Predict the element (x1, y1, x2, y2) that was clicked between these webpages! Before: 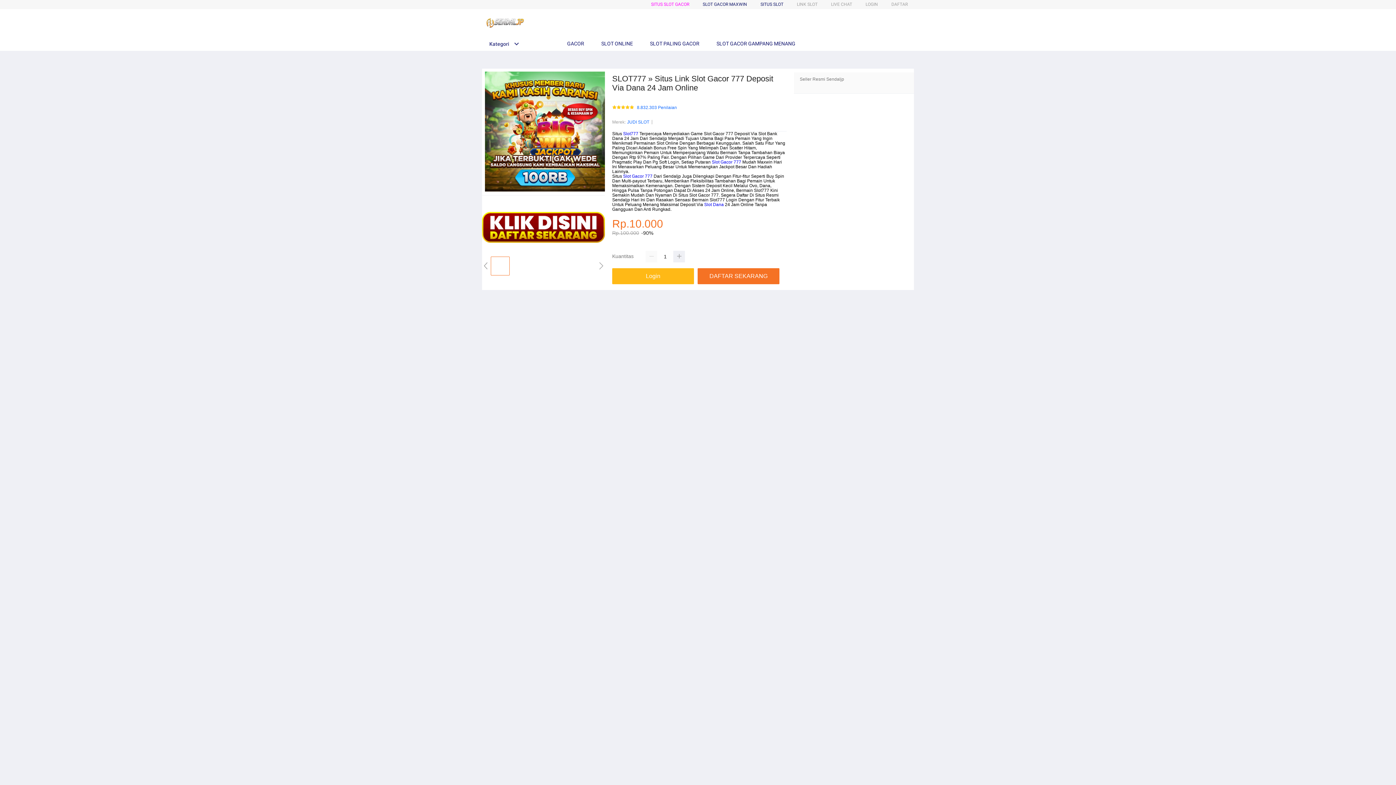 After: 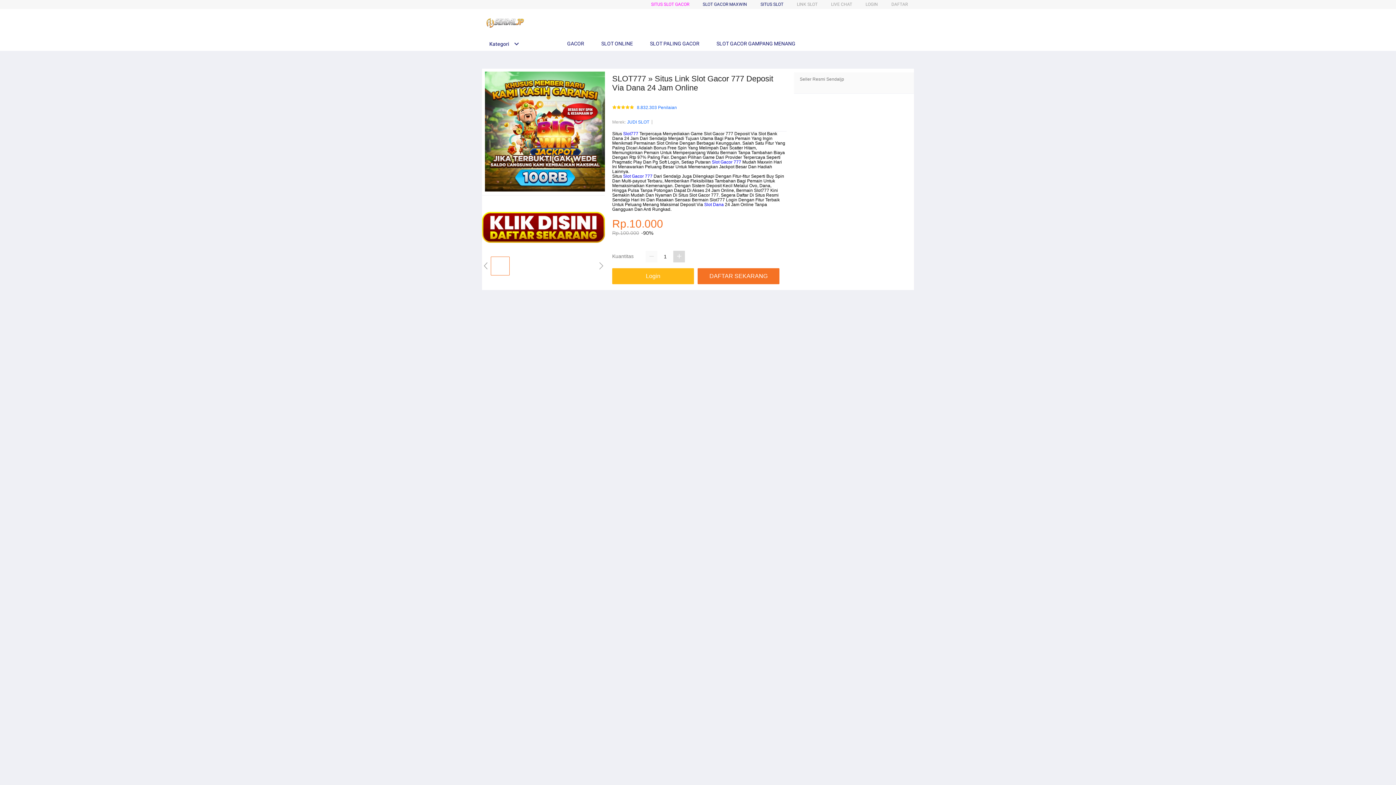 Action: bbox: (673, 251, 685, 262)